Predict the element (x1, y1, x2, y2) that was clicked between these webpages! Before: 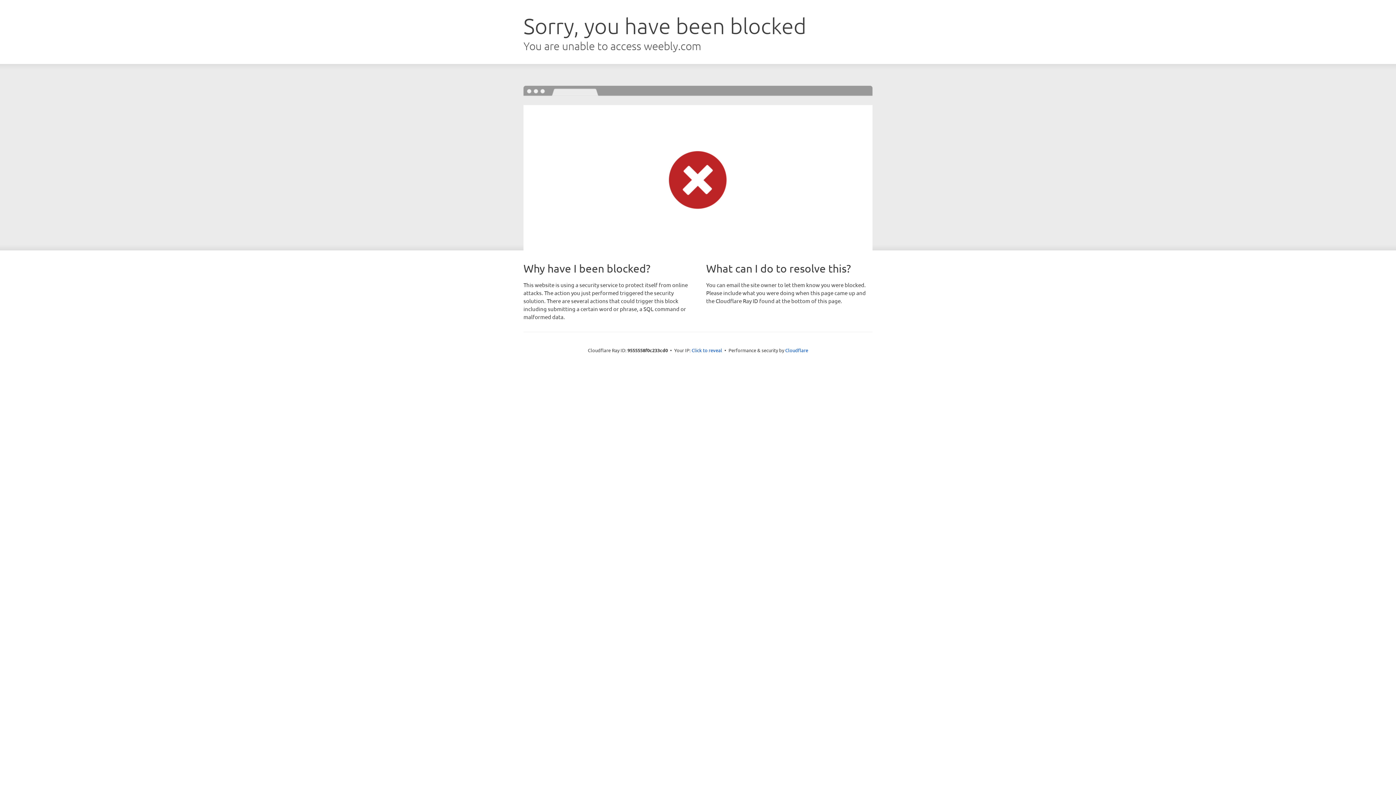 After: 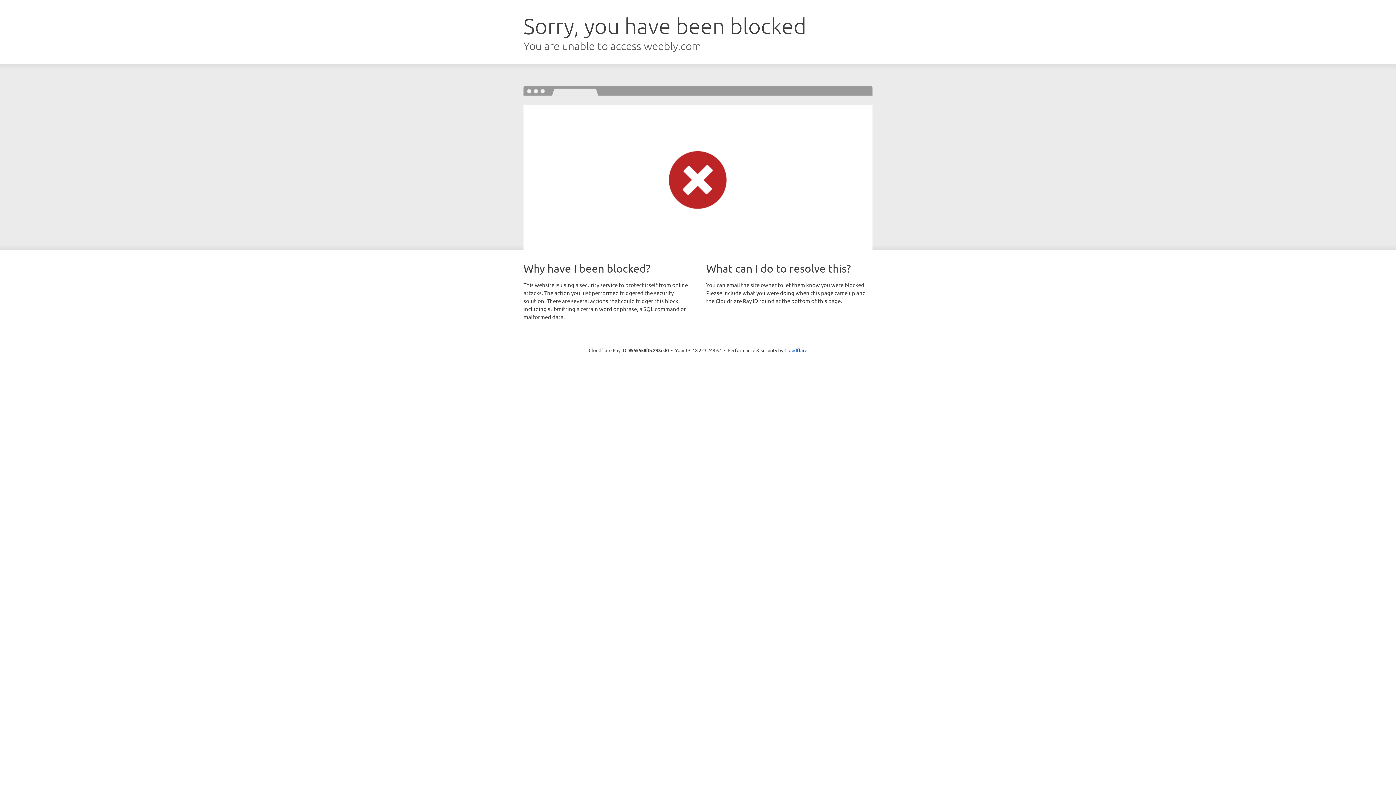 Action: label: Click to reveal bbox: (691, 346, 722, 353)